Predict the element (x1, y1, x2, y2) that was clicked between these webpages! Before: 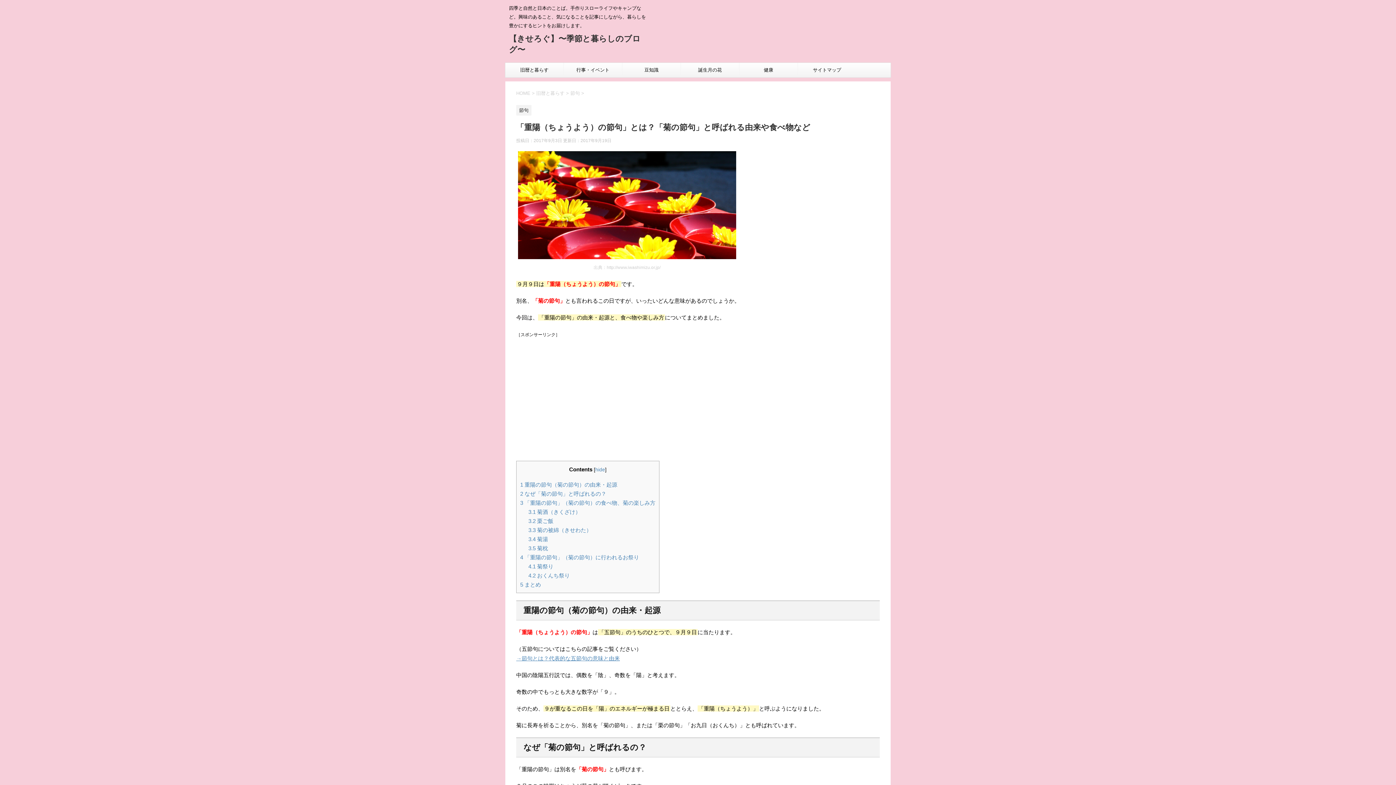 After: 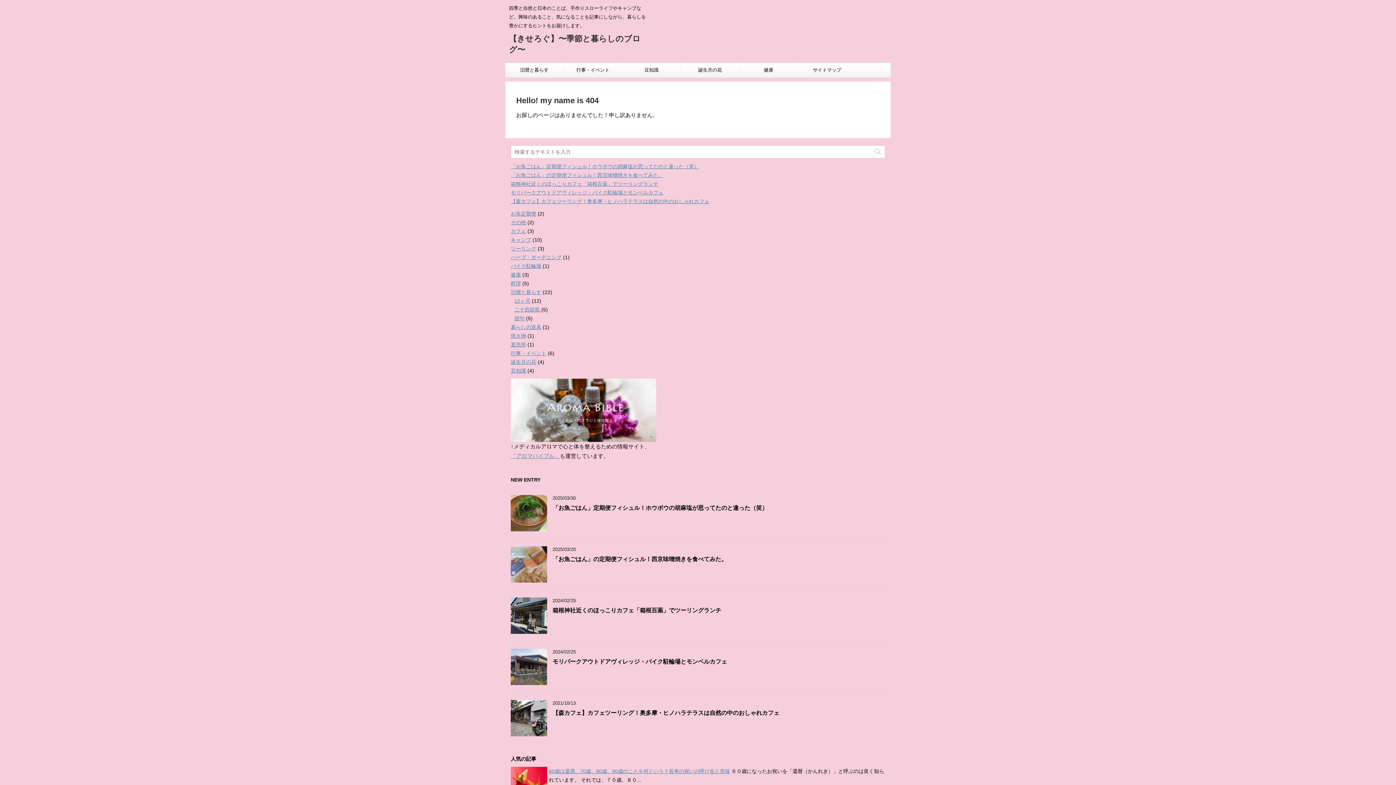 Action: bbox: (516, 655, 620, 661) label: →節句とは？代表的な五節句の意味と由来